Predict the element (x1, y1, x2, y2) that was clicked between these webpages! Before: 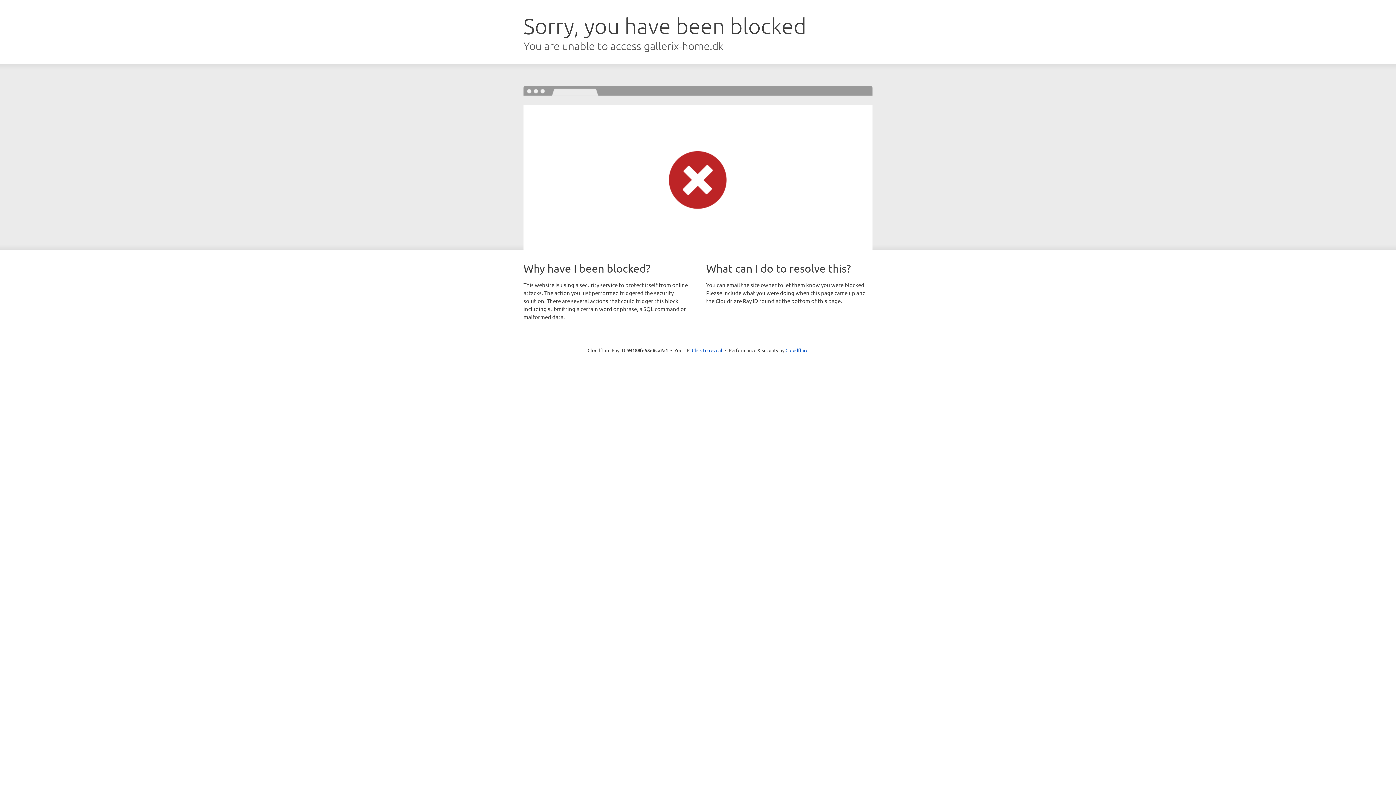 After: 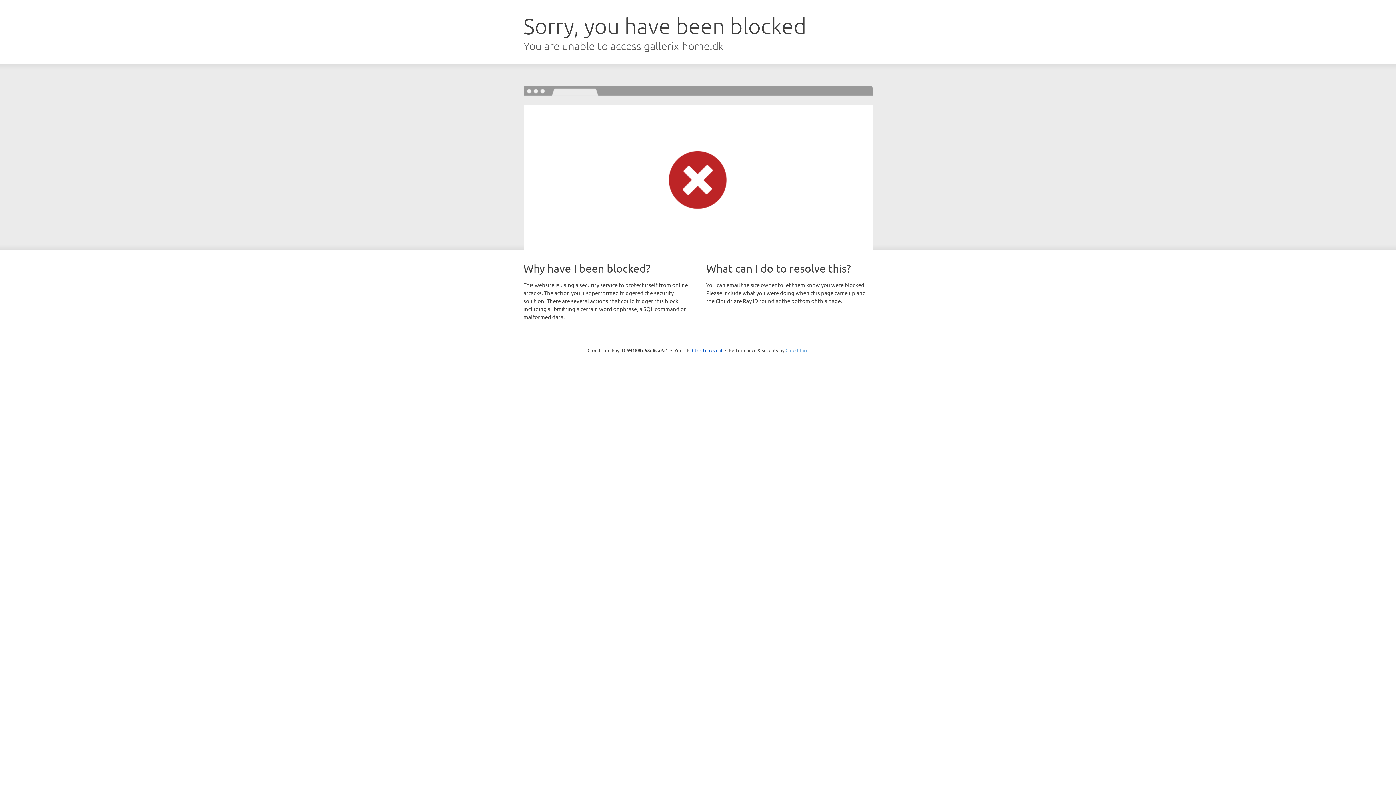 Action: label: Cloudflare bbox: (785, 347, 808, 353)